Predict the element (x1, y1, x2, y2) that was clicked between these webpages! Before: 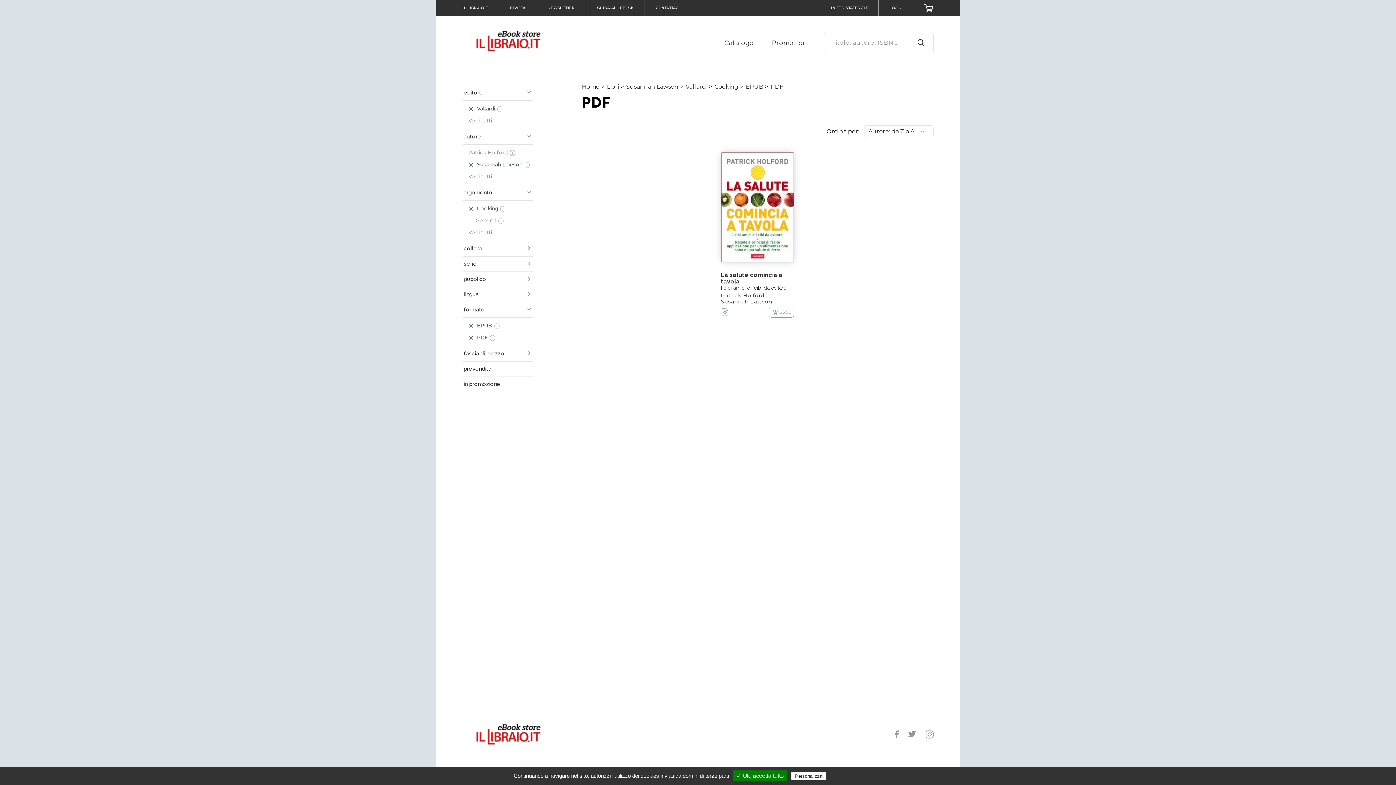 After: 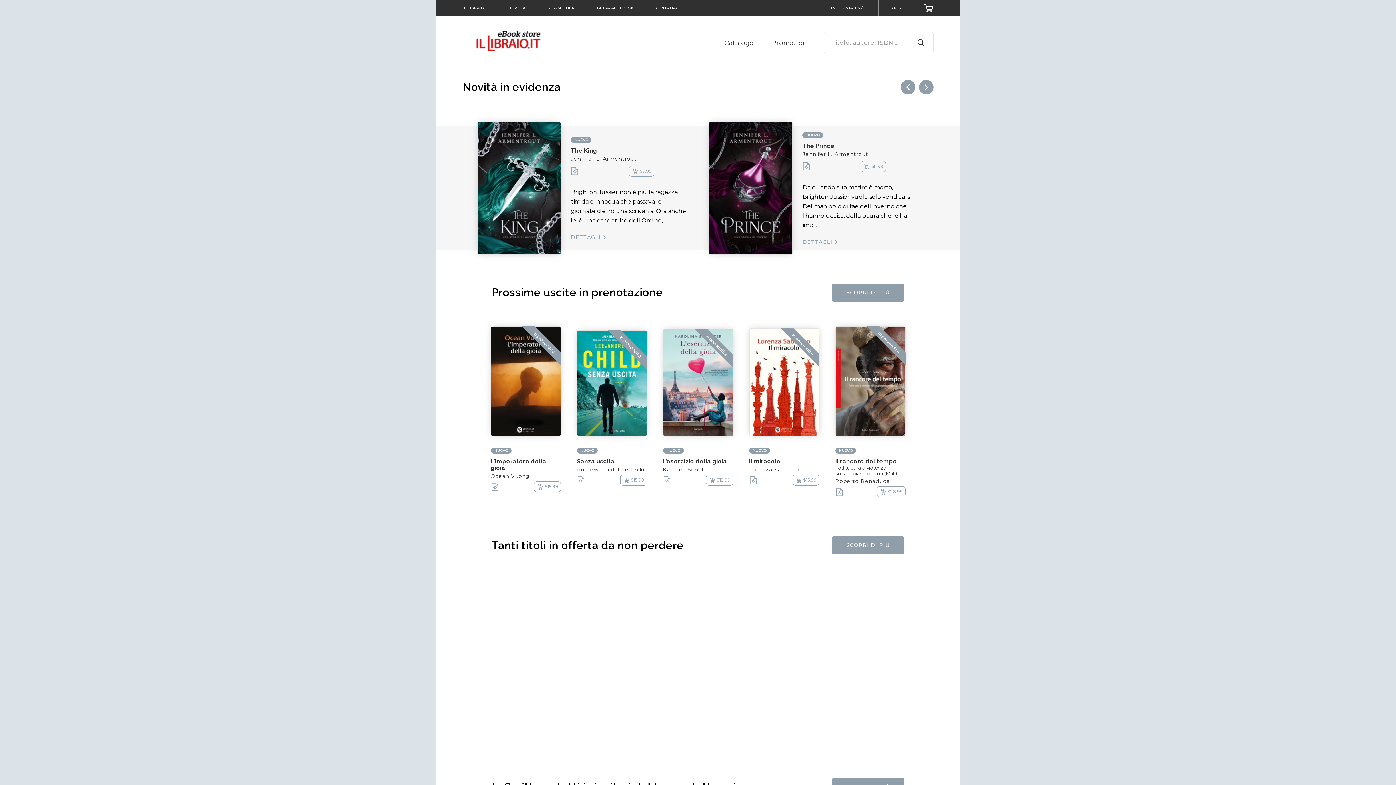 Action: bbox: (462, 732, 553, 739)